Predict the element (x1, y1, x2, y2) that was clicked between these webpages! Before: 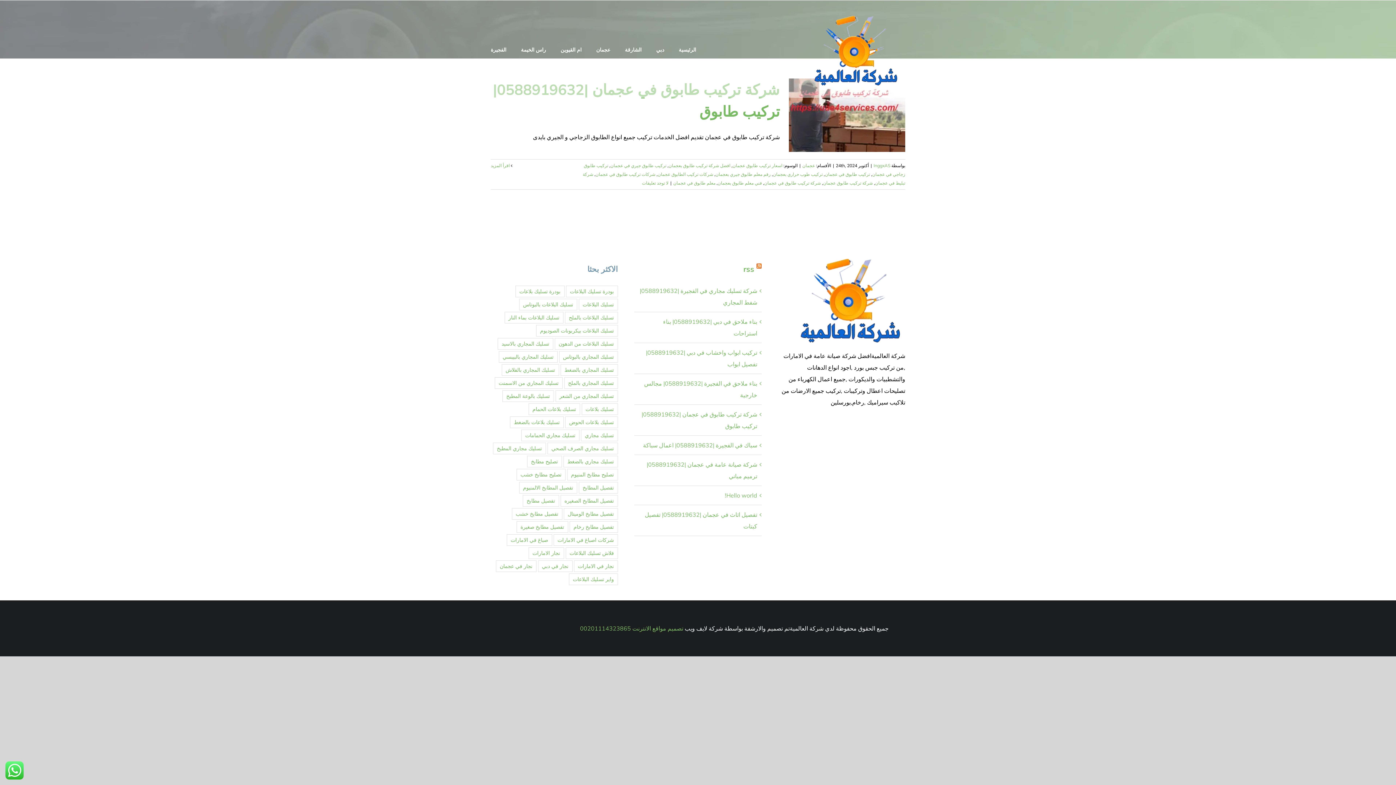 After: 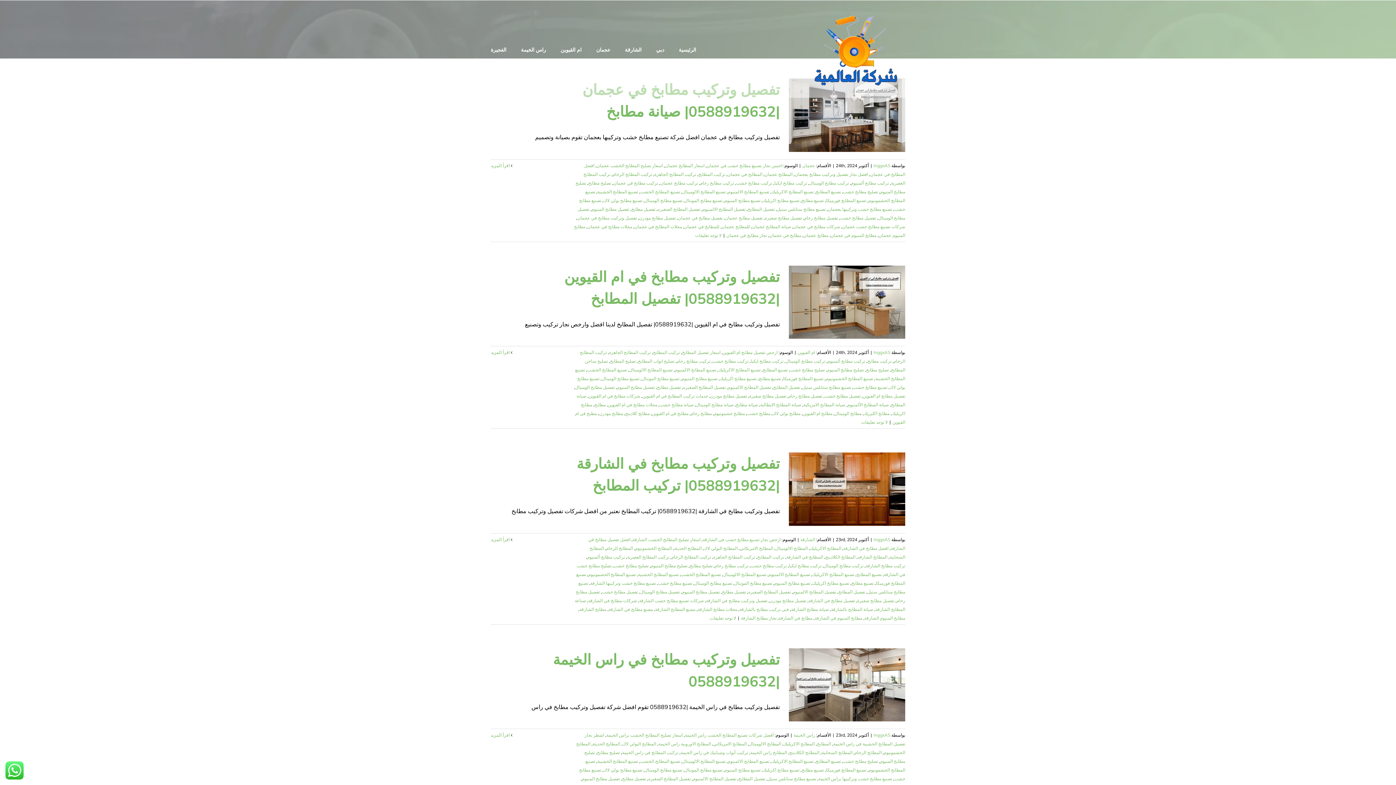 Action: label: تفصيل المطابخ الالمنيوم (6 عناصر) bbox: (519, 482, 577, 493)